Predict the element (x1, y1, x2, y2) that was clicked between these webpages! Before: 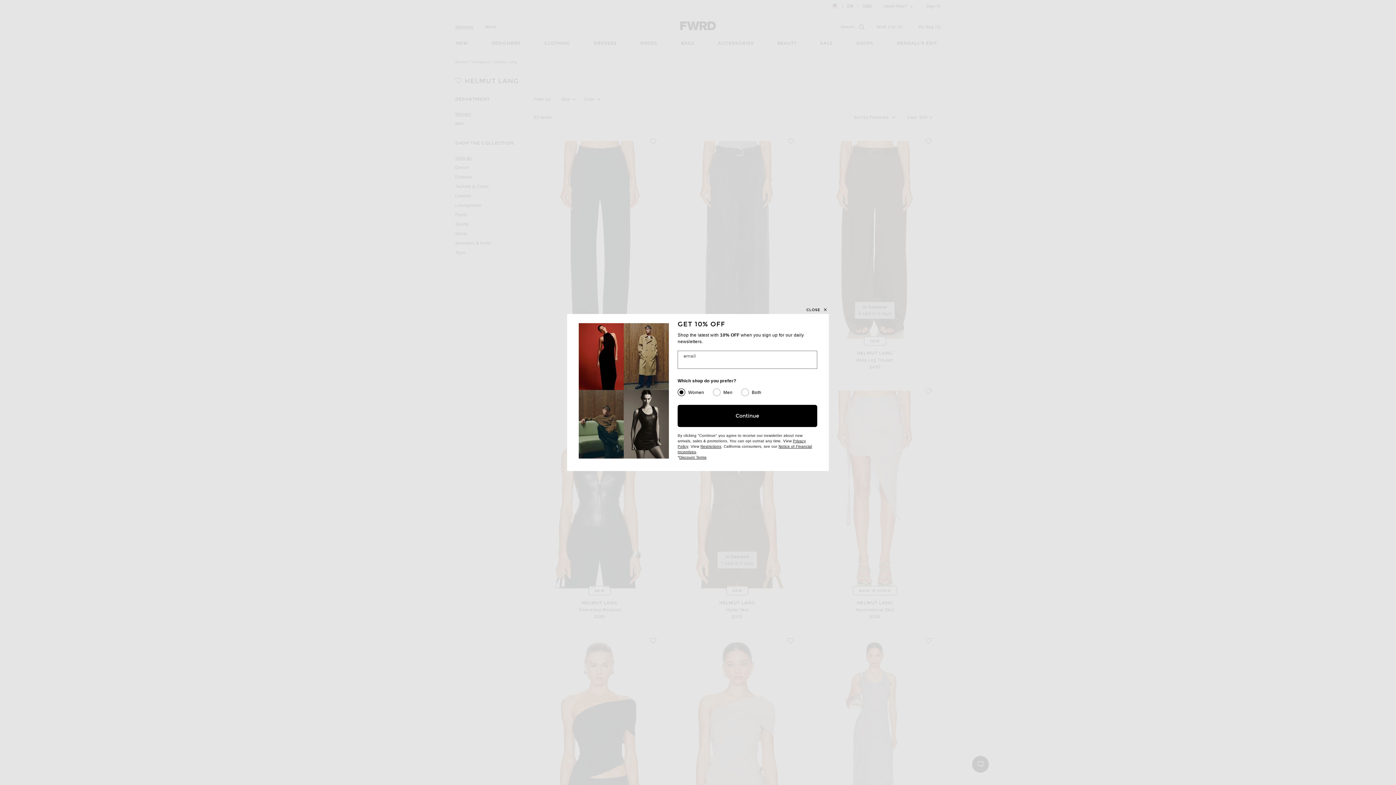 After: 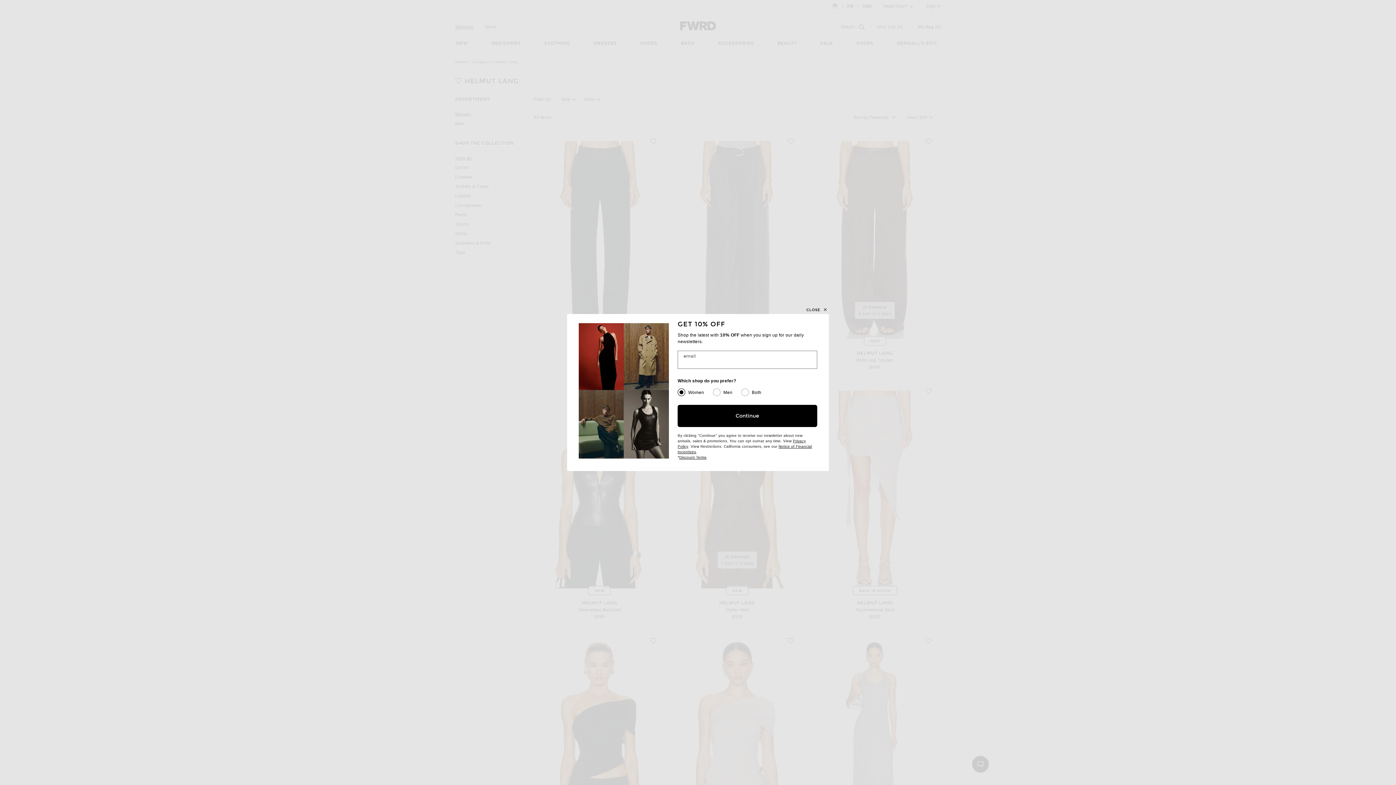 Action: bbox: (700, 444, 721, 448) label: Restrictions
(opens new window)